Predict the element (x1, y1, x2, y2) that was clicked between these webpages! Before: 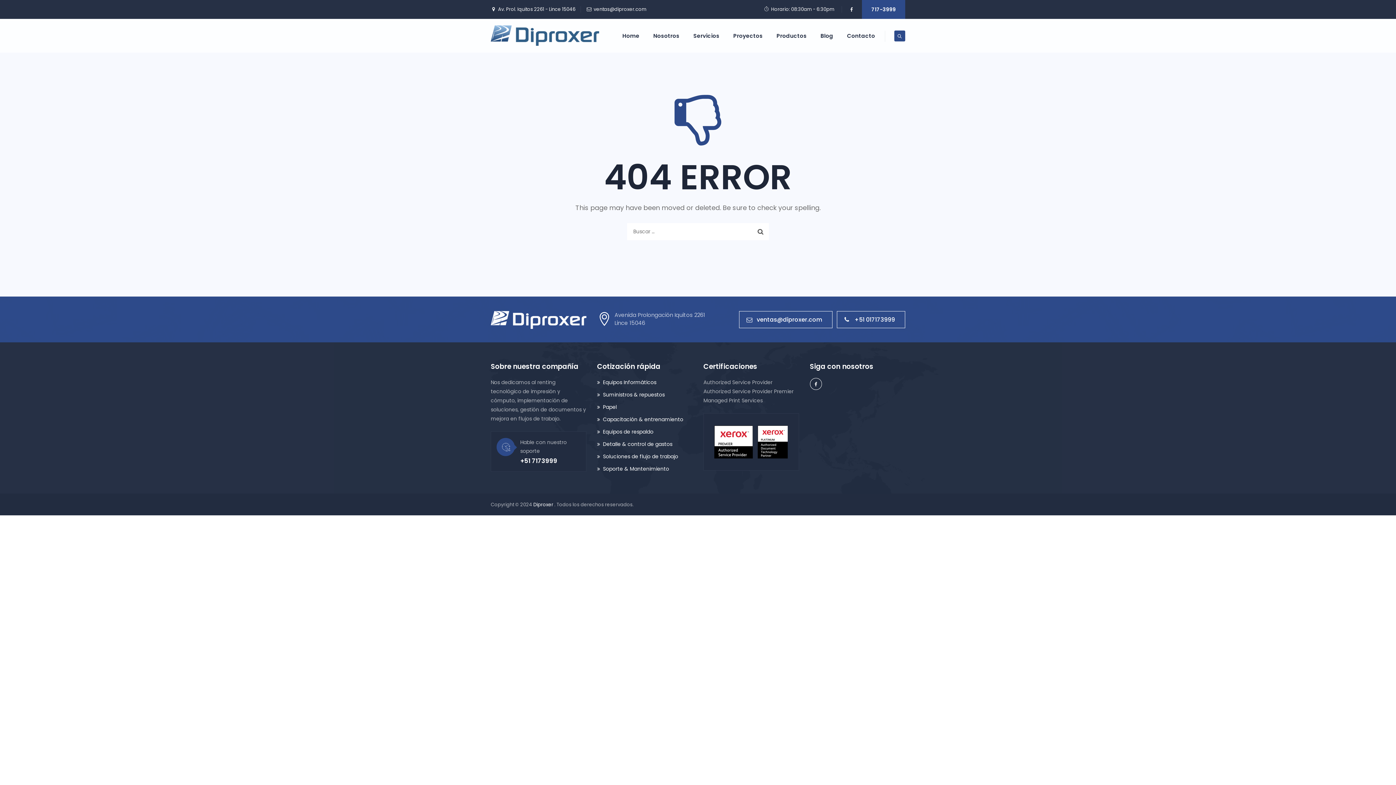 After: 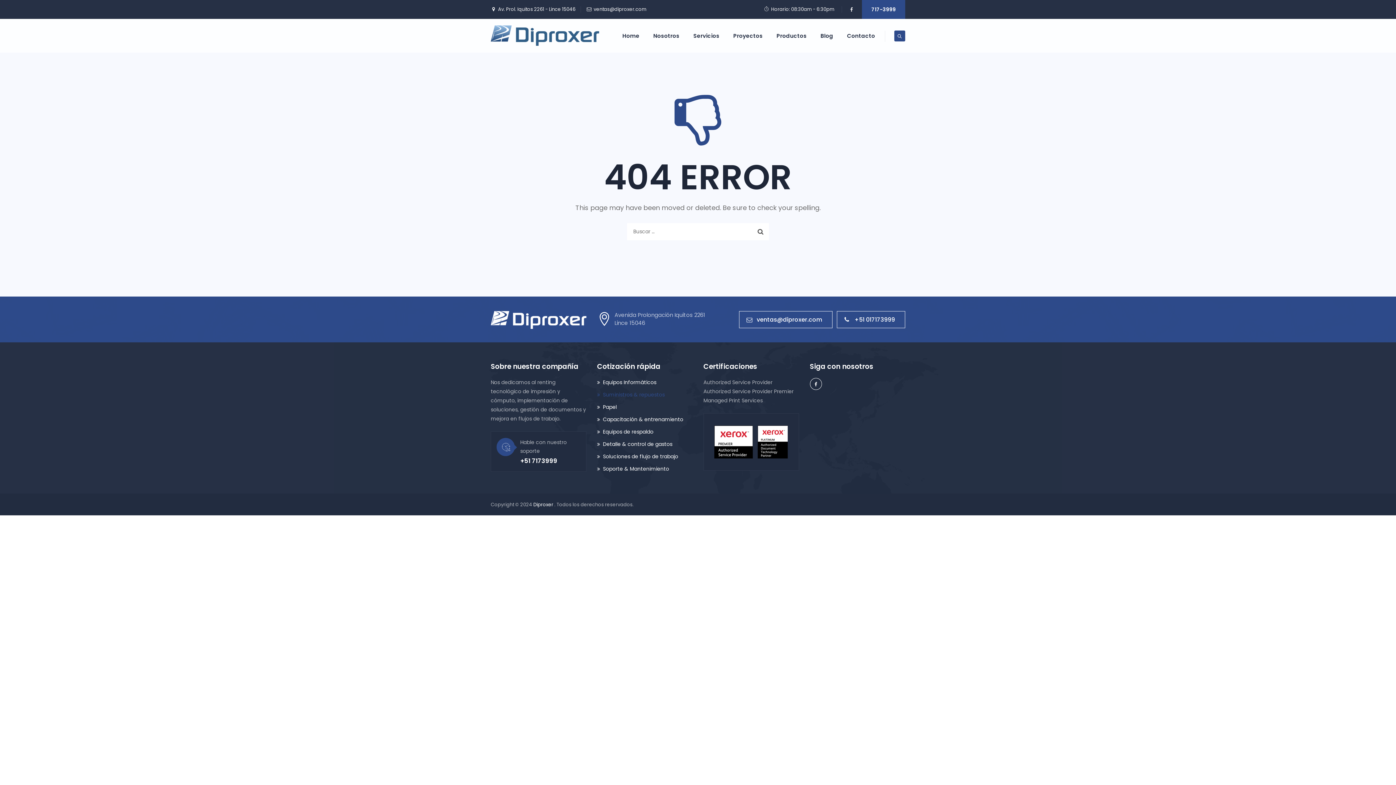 Action: bbox: (597, 390, 664, 399) label: Suministros & repuestos